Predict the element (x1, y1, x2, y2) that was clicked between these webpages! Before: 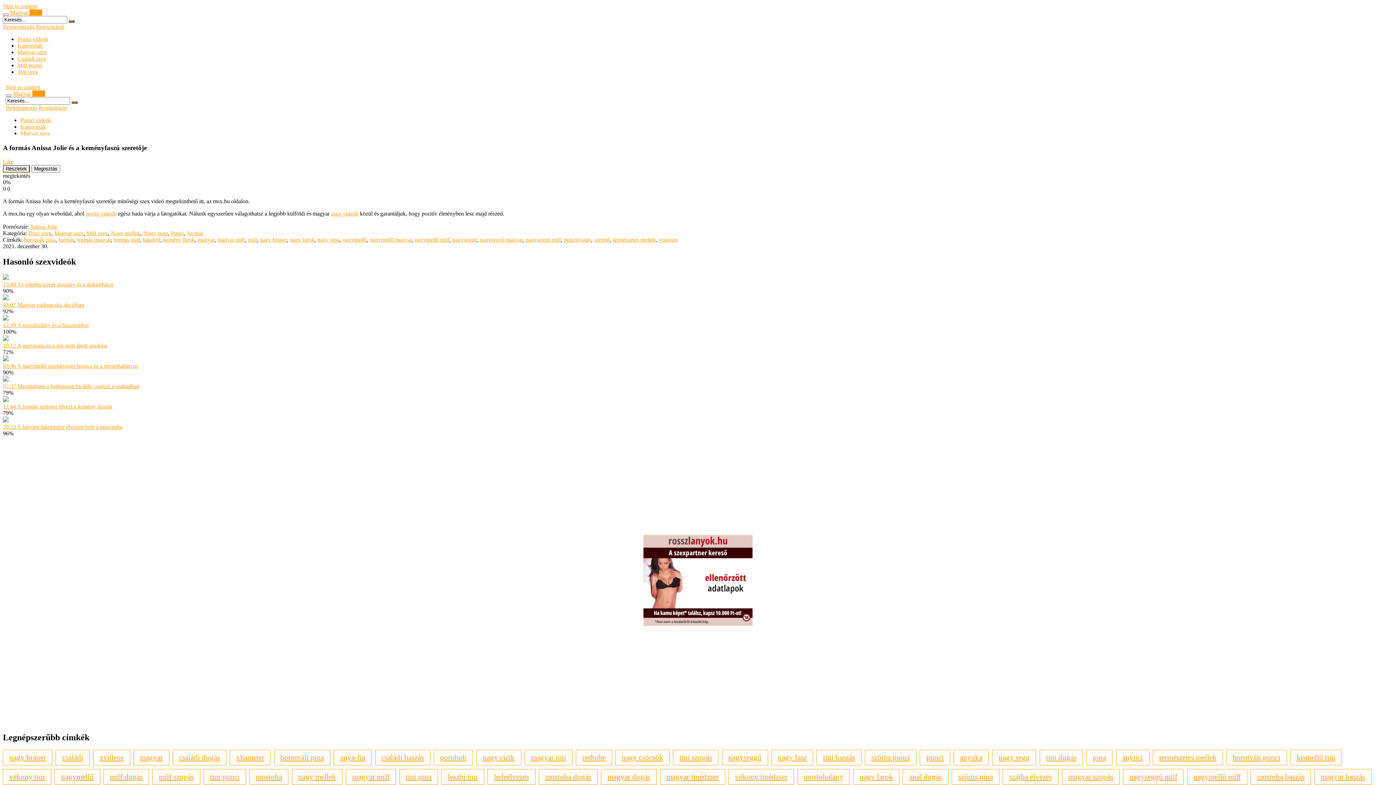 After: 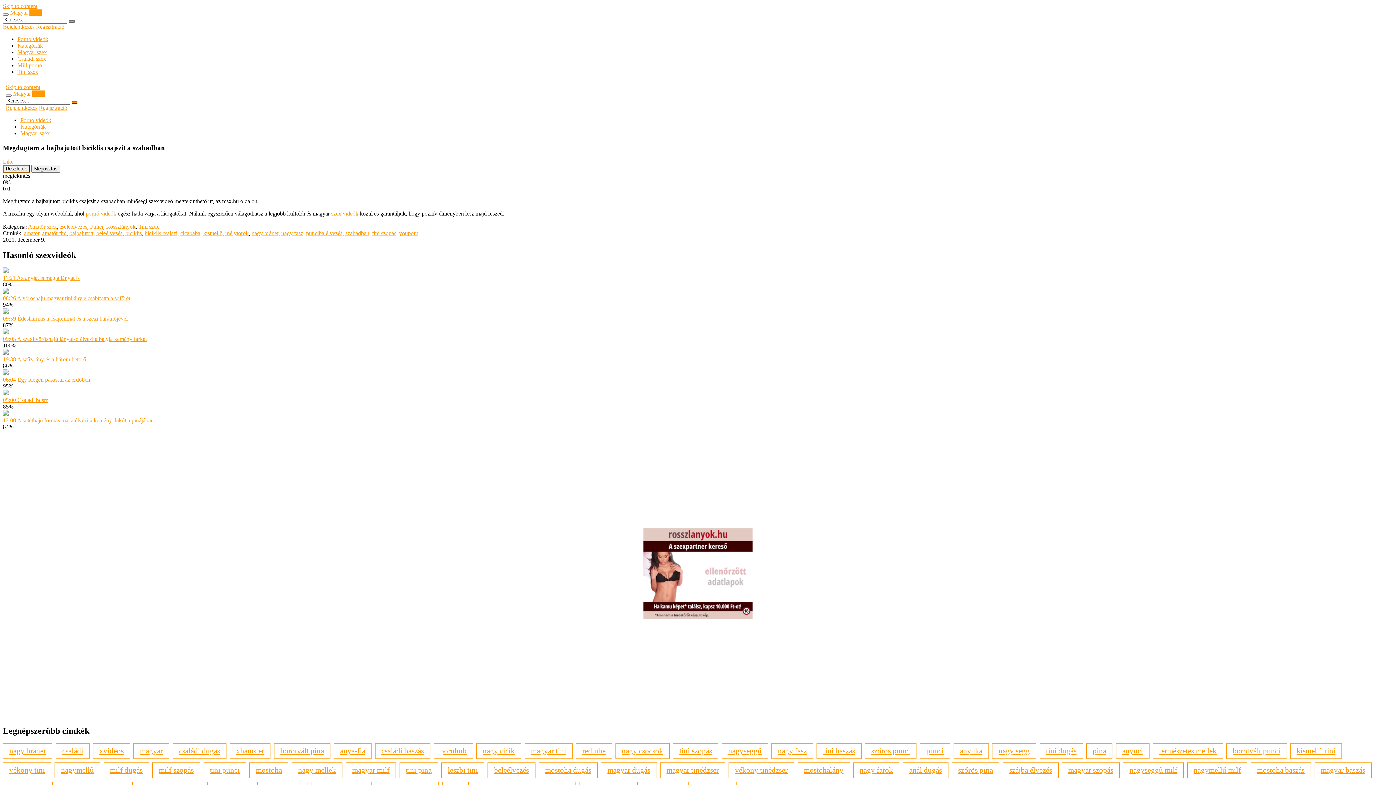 Action: bbox: (17, 383, 139, 389) label: Megdugtam a bajbajutott biciklis csajszit a szabadban